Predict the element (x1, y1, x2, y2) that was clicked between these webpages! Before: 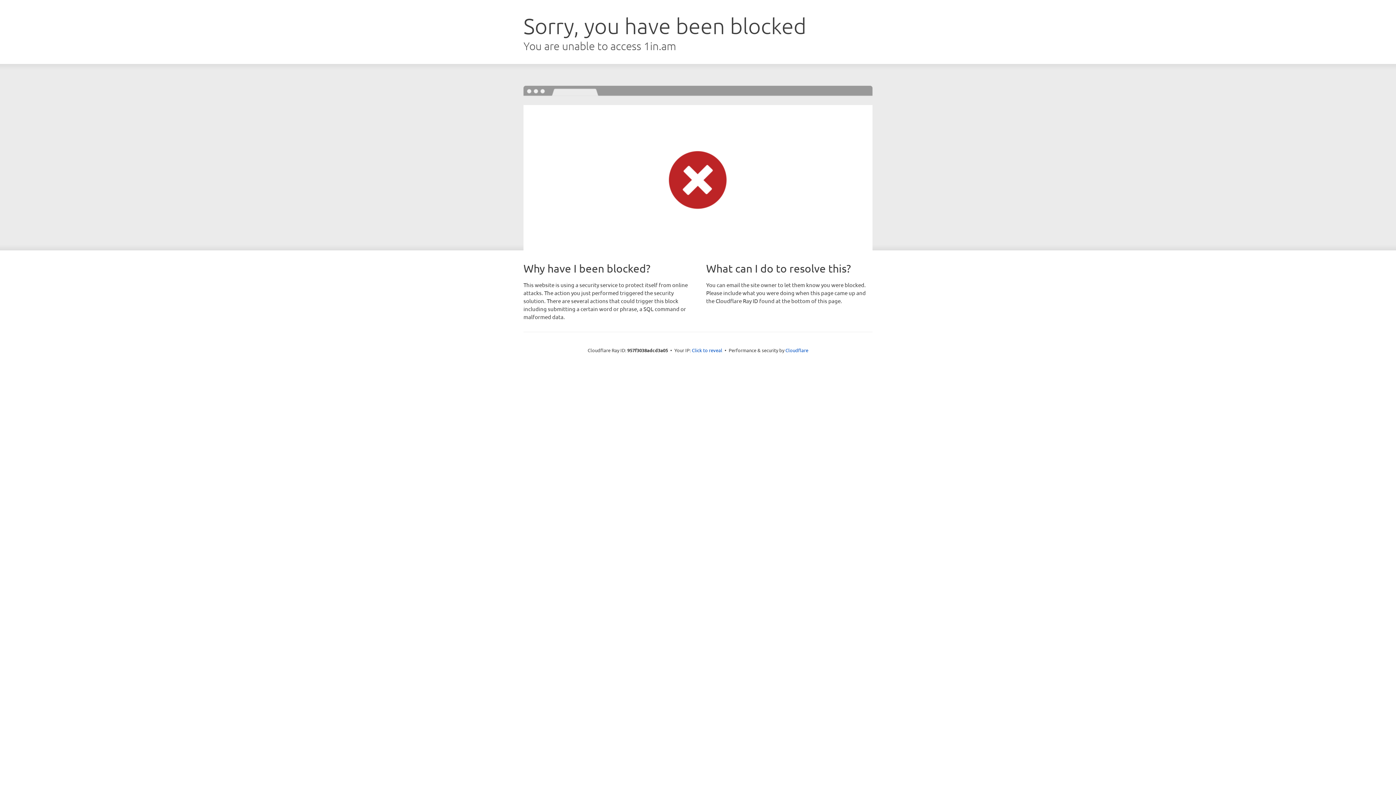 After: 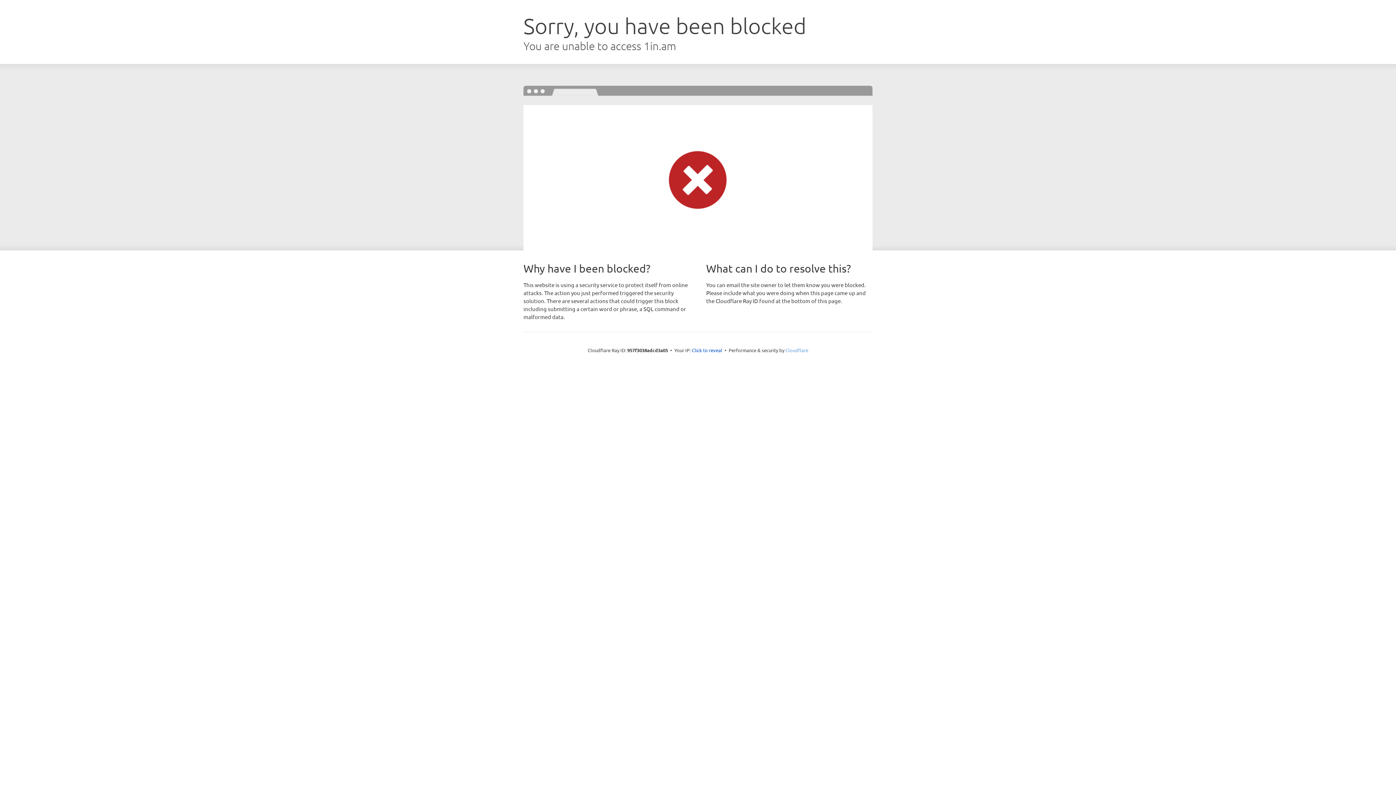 Action: label: Cloudflare bbox: (785, 347, 808, 353)